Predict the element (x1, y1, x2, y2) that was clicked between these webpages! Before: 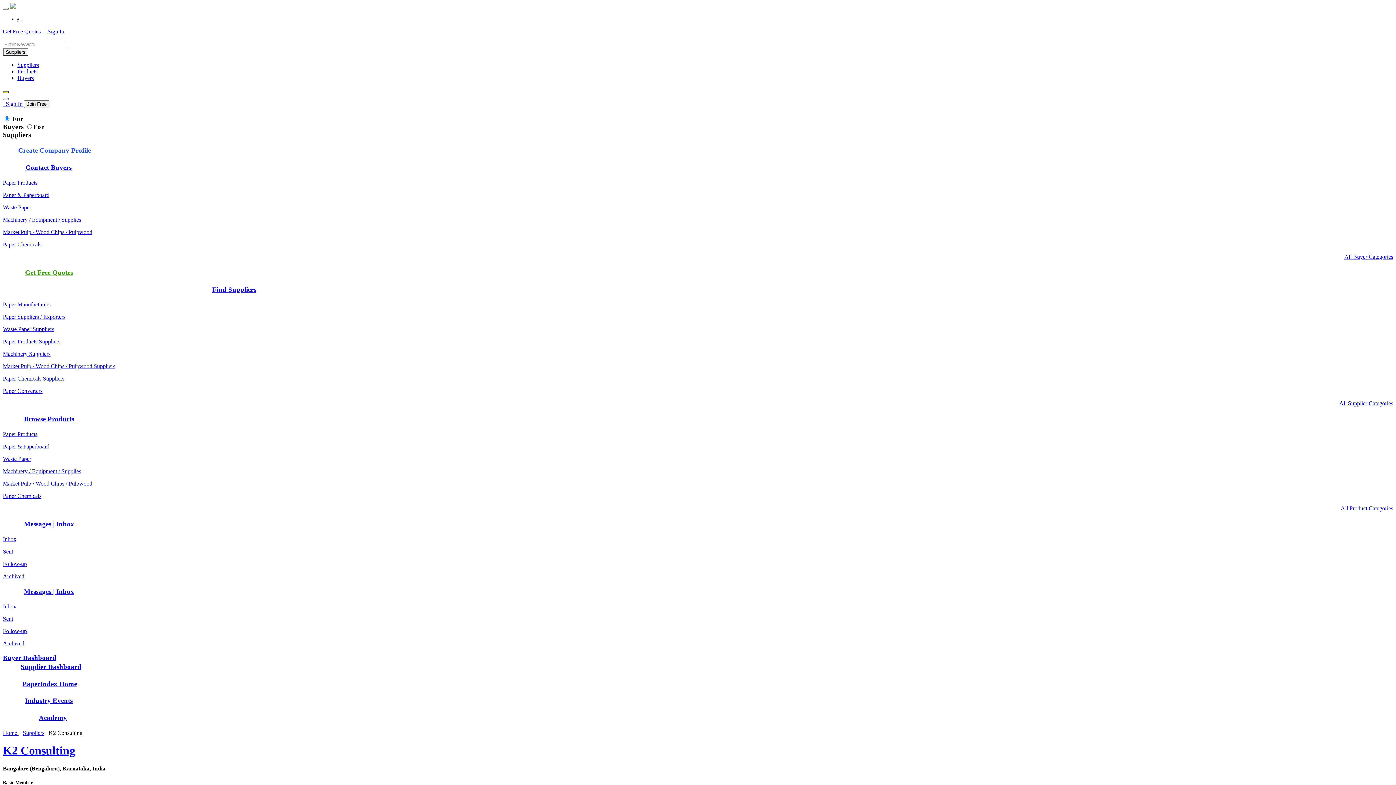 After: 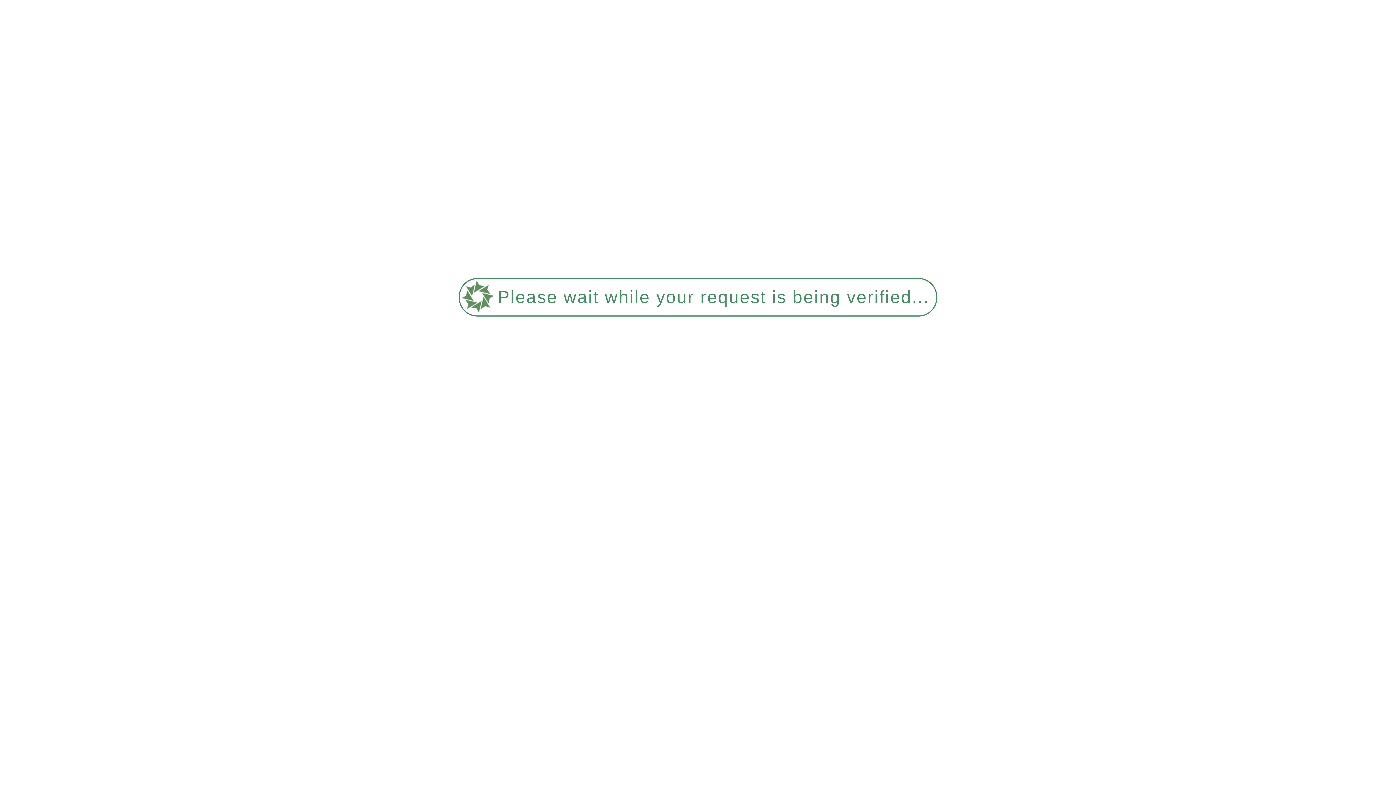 Action: bbox: (2, 456, 31, 462) label: Waste Paper